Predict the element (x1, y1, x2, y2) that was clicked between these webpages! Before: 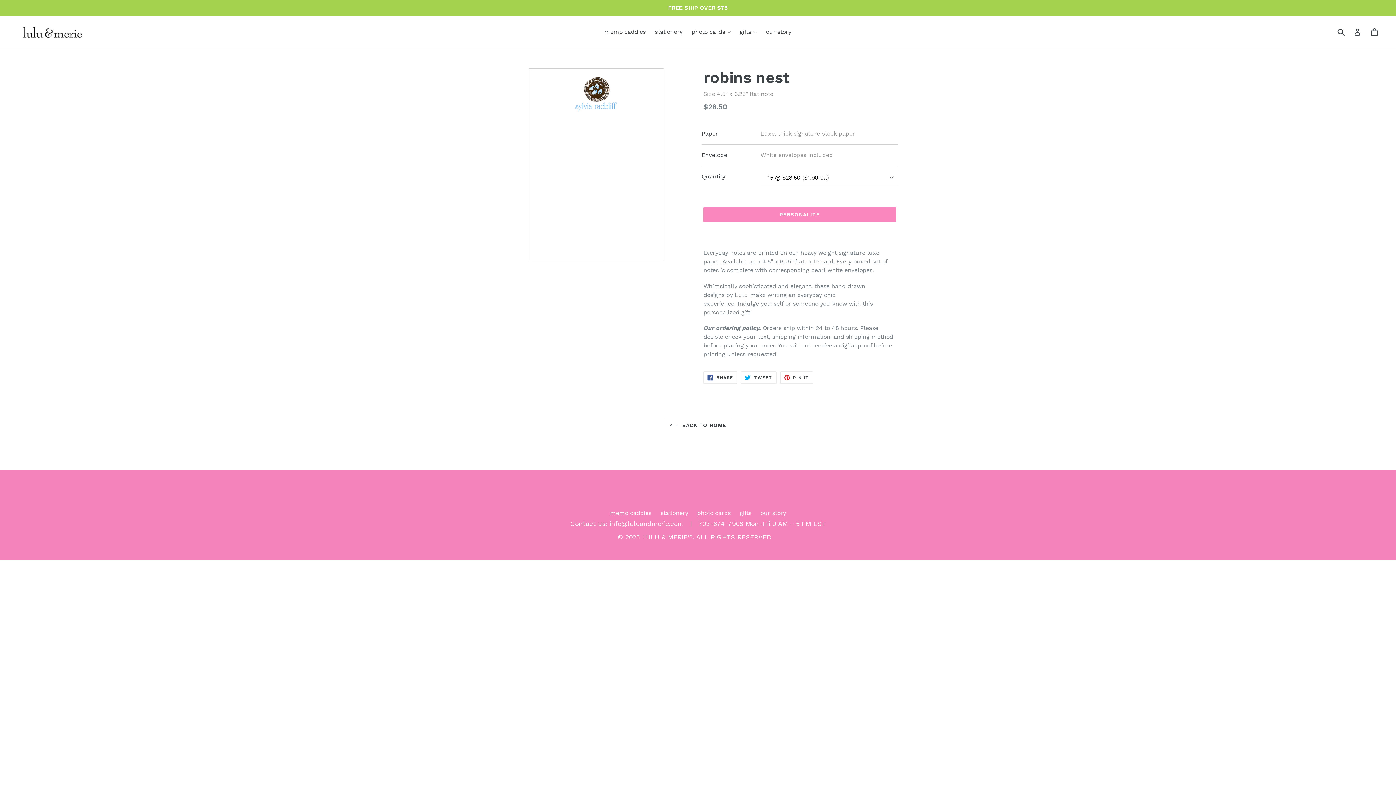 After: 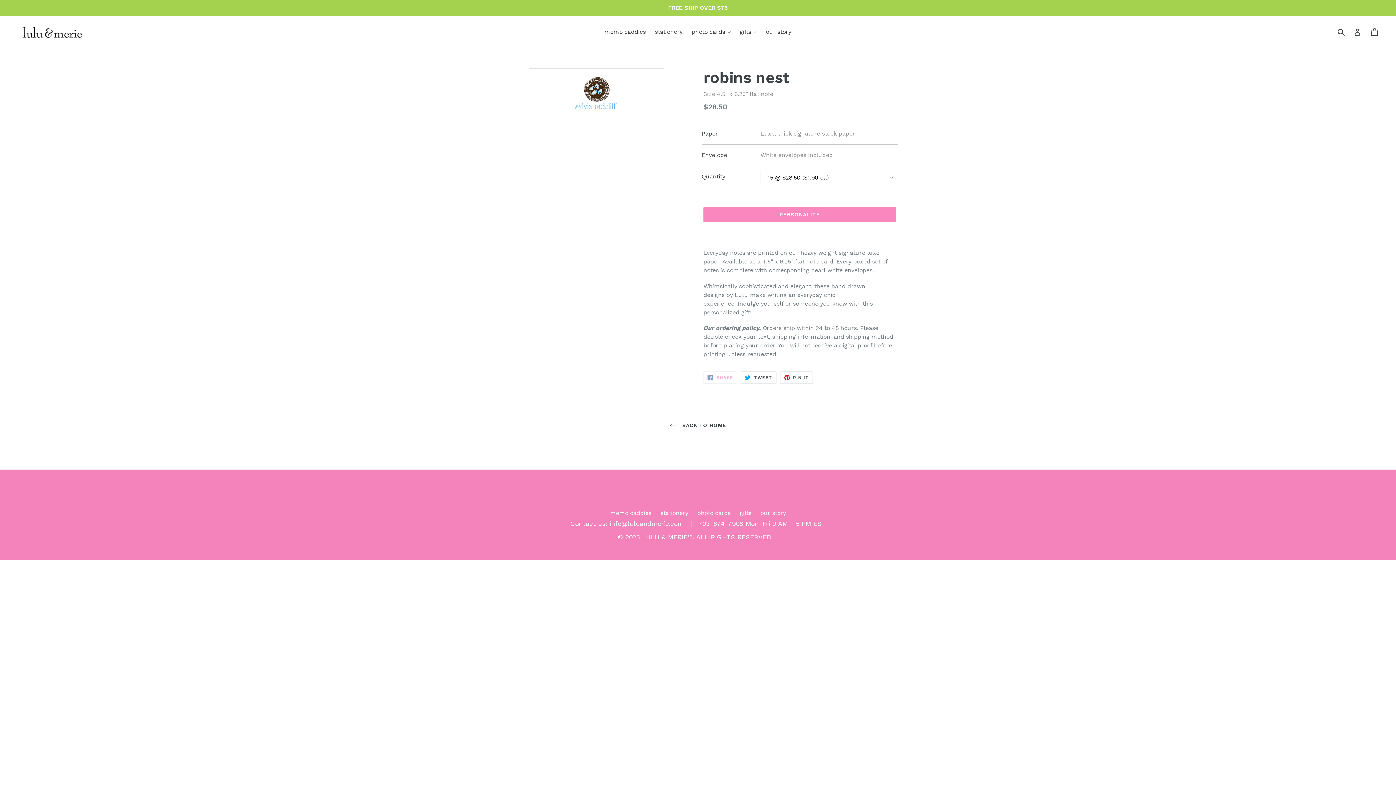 Action: bbox: (703, 371, 737, 384) label:  SHARE
SHARE ON FACEBOOK